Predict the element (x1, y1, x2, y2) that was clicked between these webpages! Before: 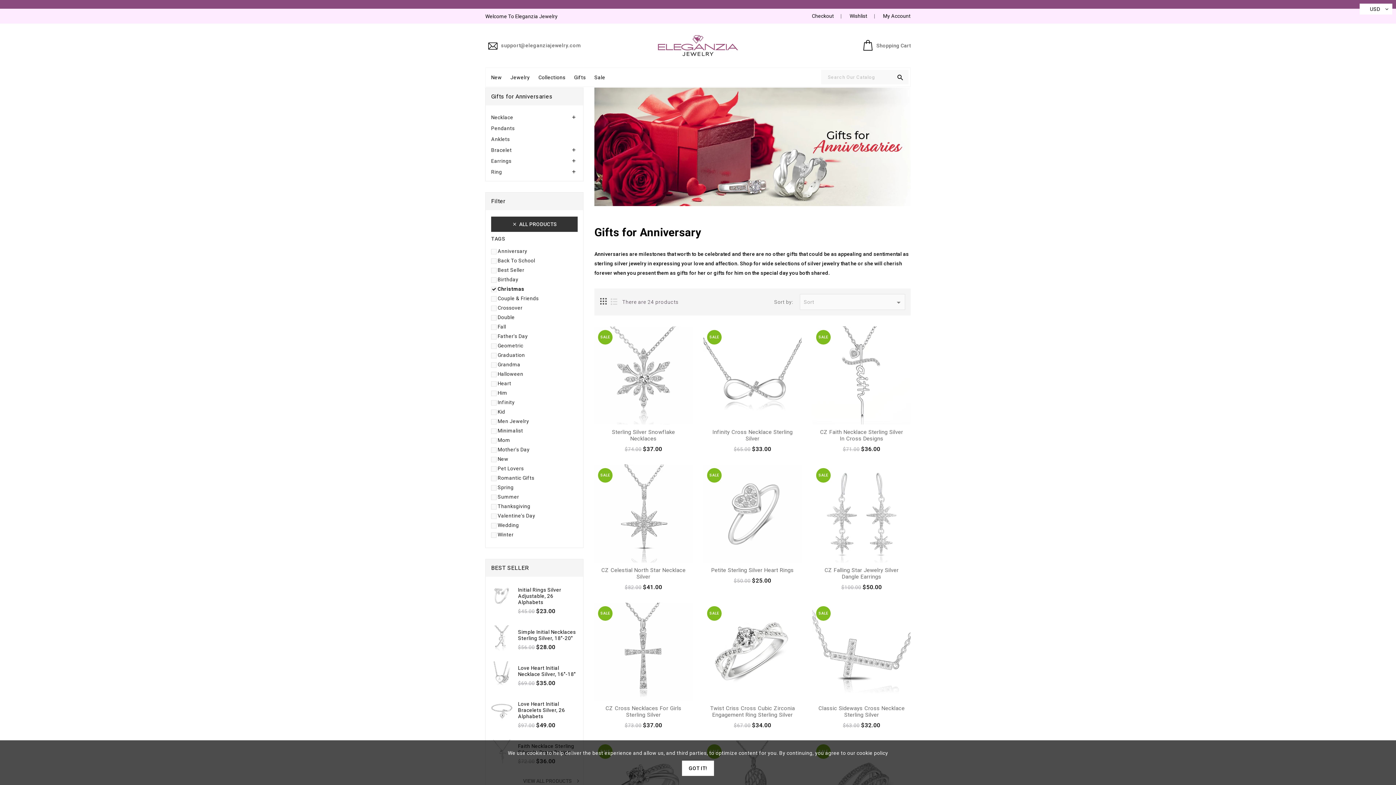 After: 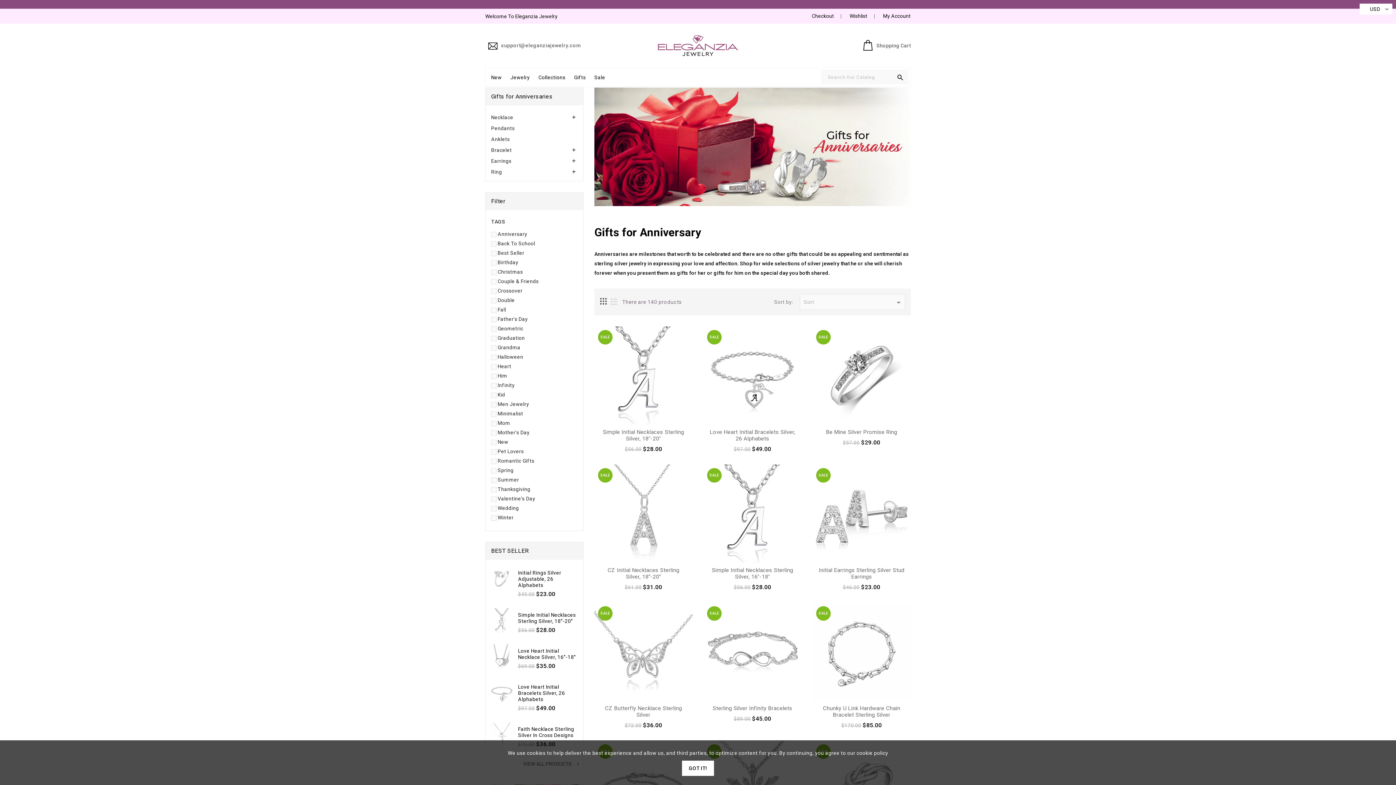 Action: label: ALL PRODUCTS bbox: (491, 216, 577, 232)